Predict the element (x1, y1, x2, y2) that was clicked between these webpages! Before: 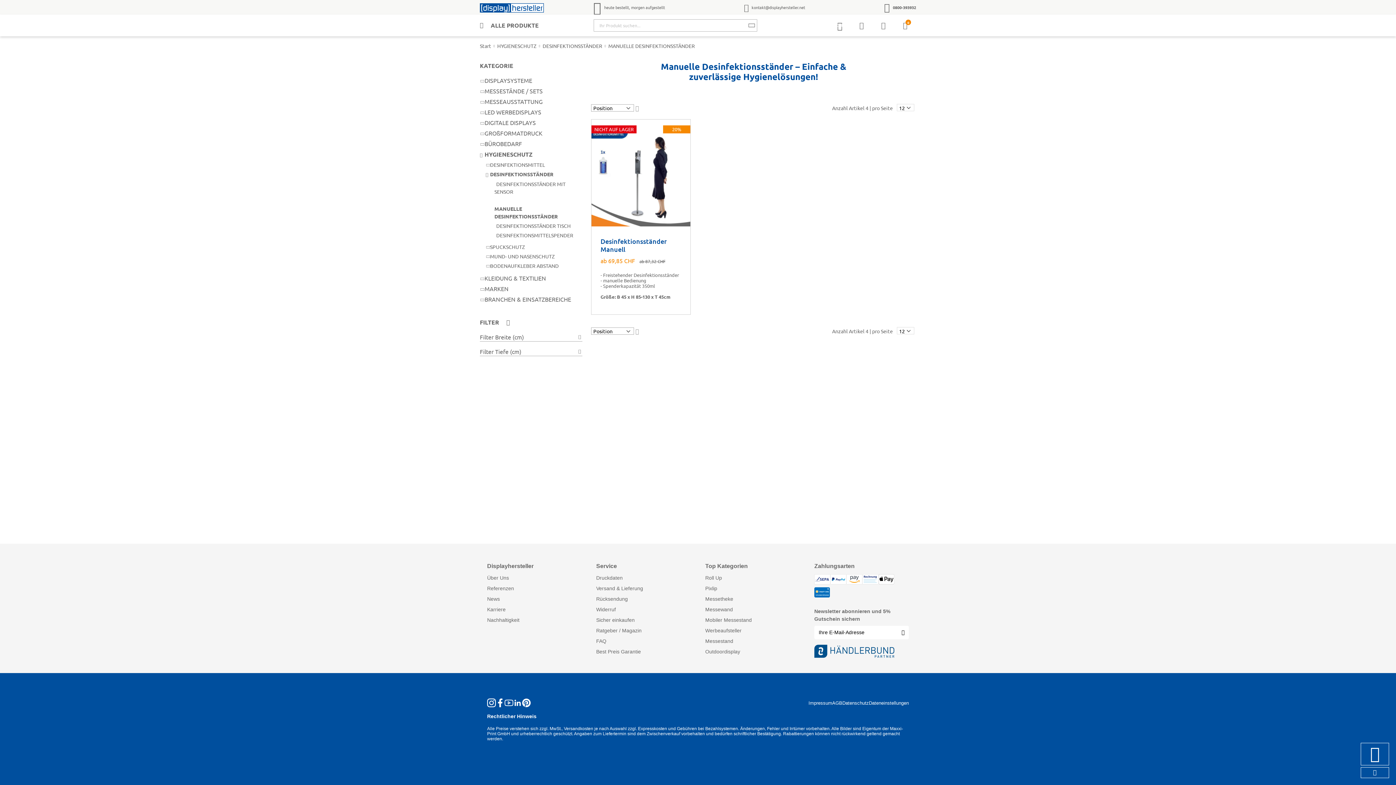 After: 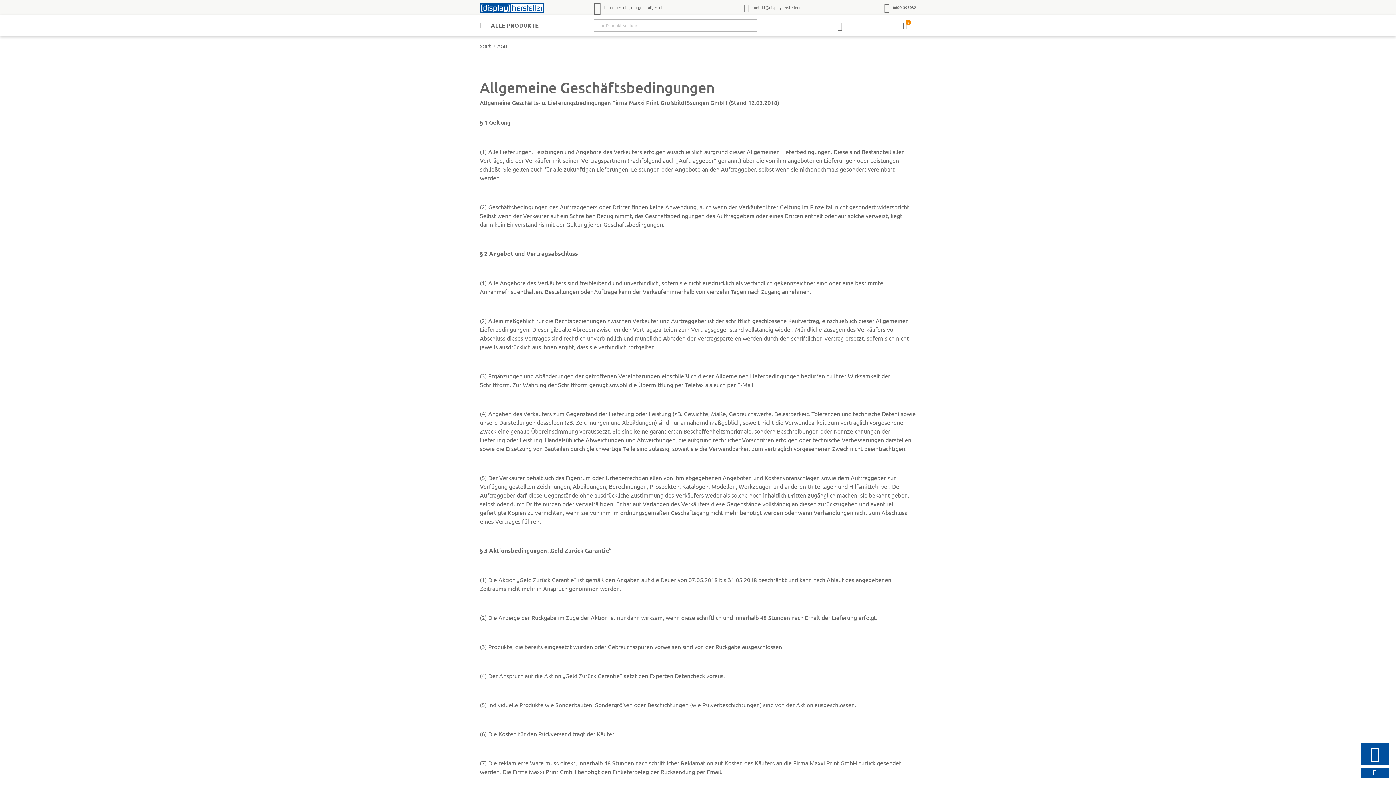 Action: bbox: (832, 699, 842, 706) label: AGB